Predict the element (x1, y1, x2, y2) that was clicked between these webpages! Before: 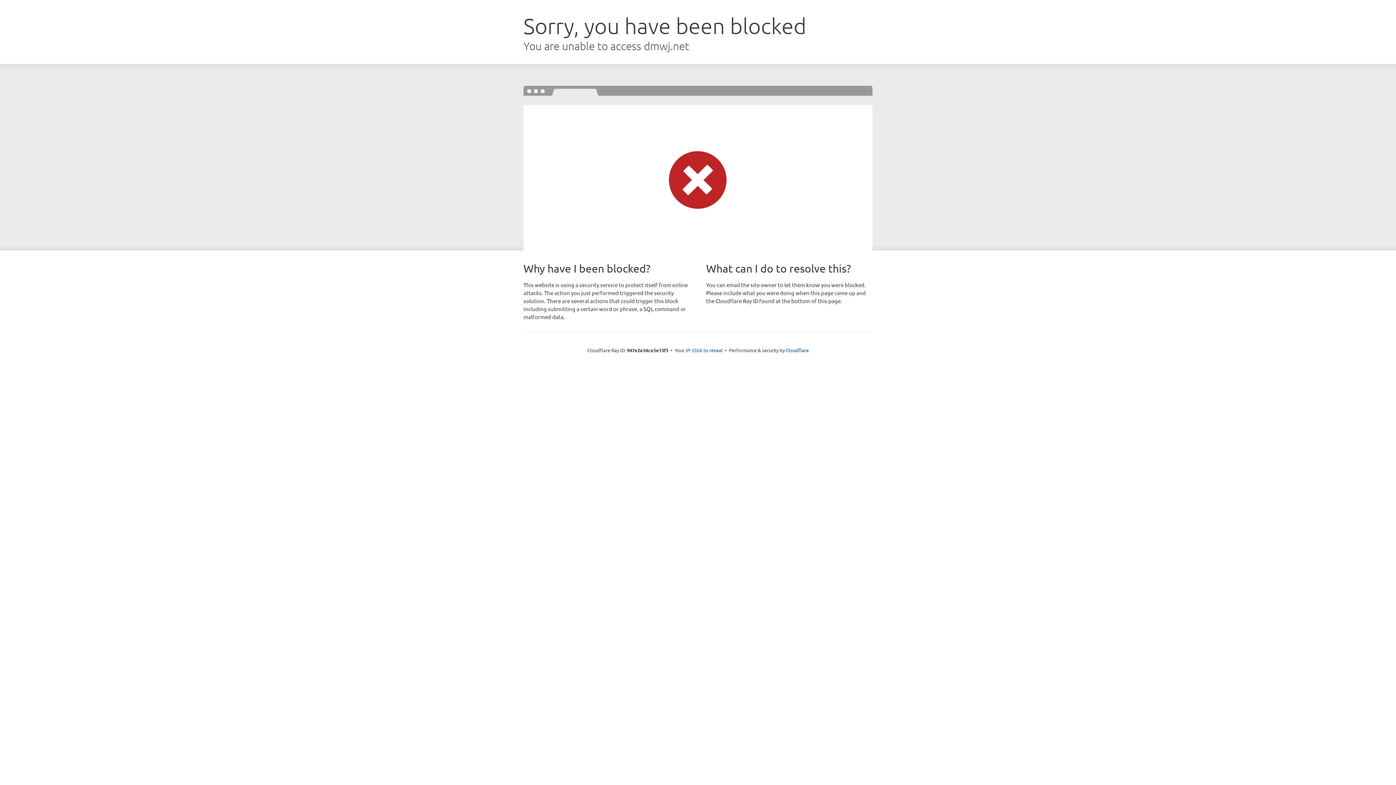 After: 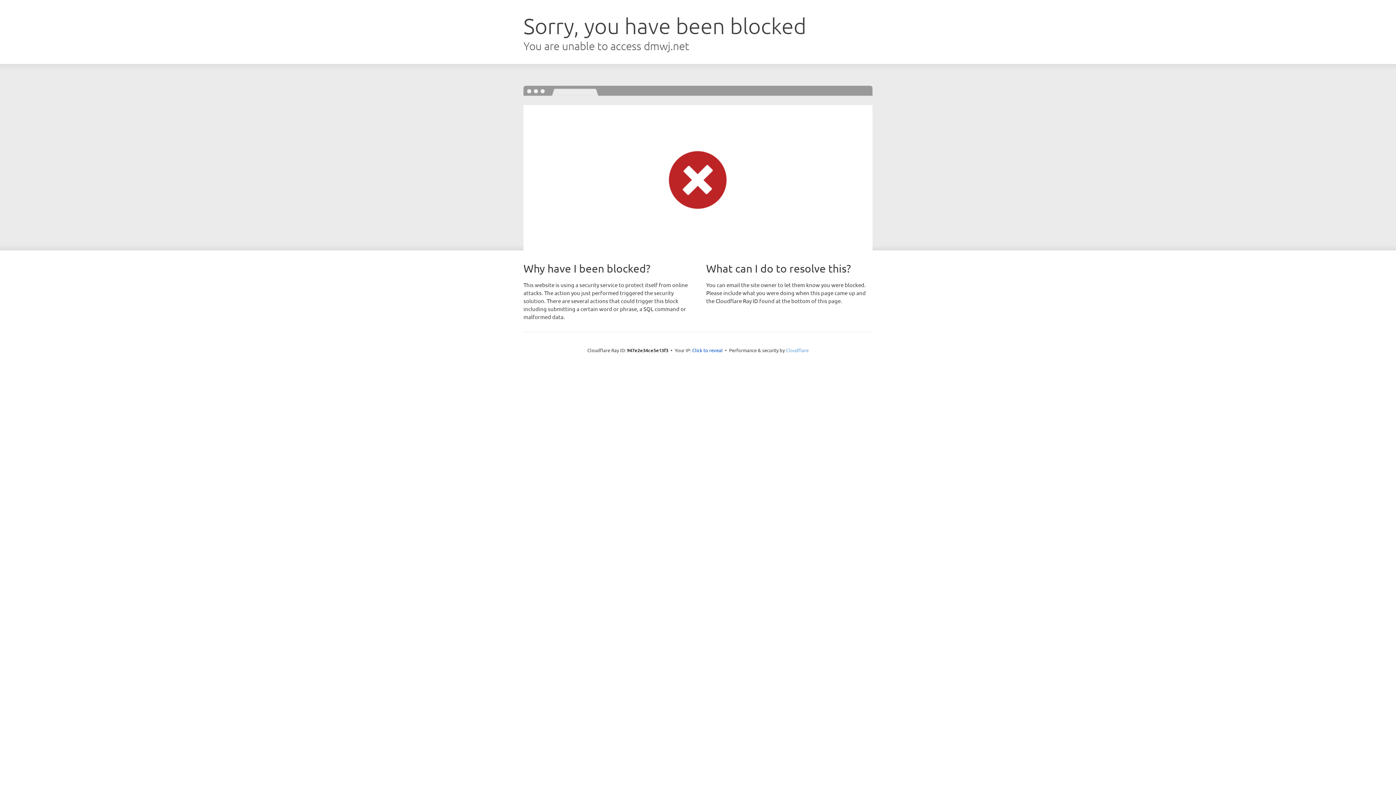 Action: bbox: (786, 347, 808, 353) label: Cloudflare